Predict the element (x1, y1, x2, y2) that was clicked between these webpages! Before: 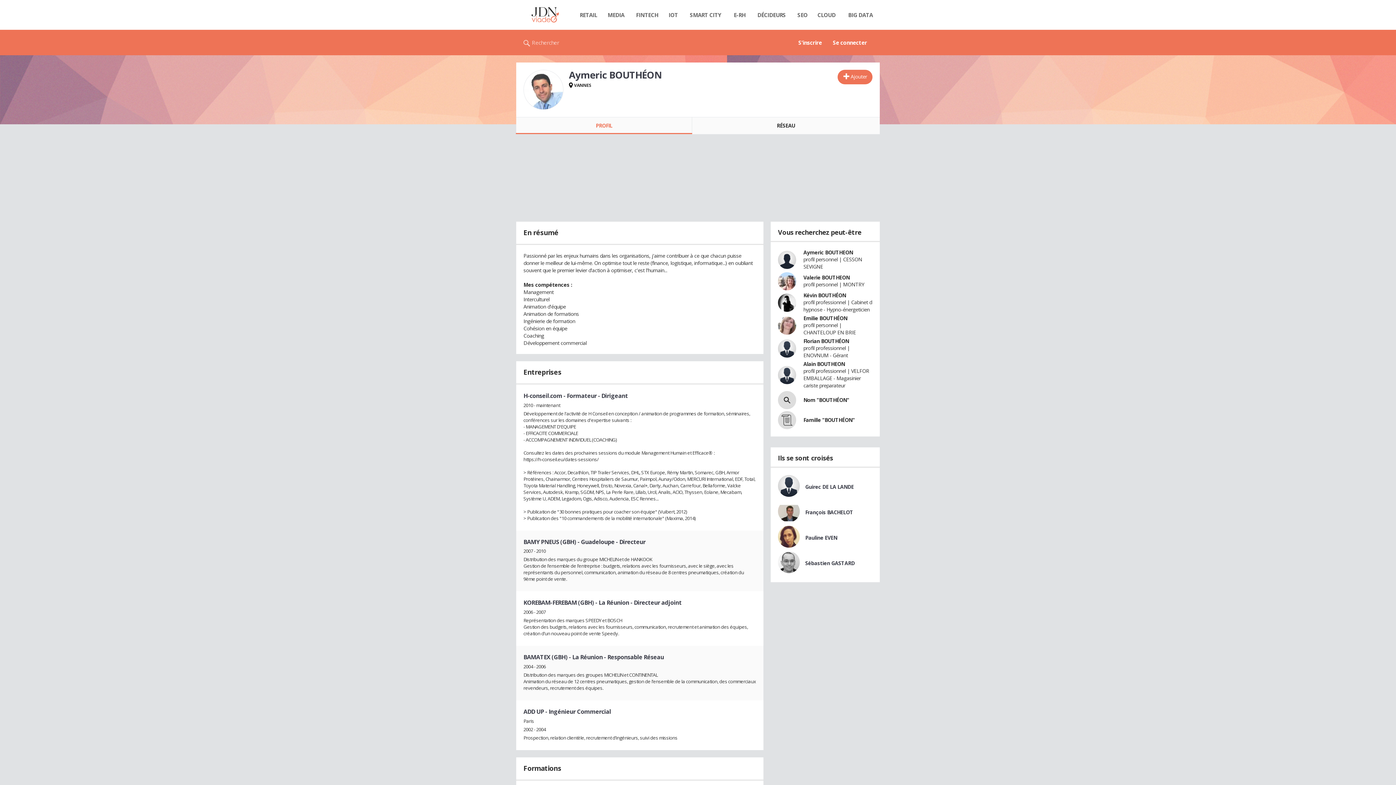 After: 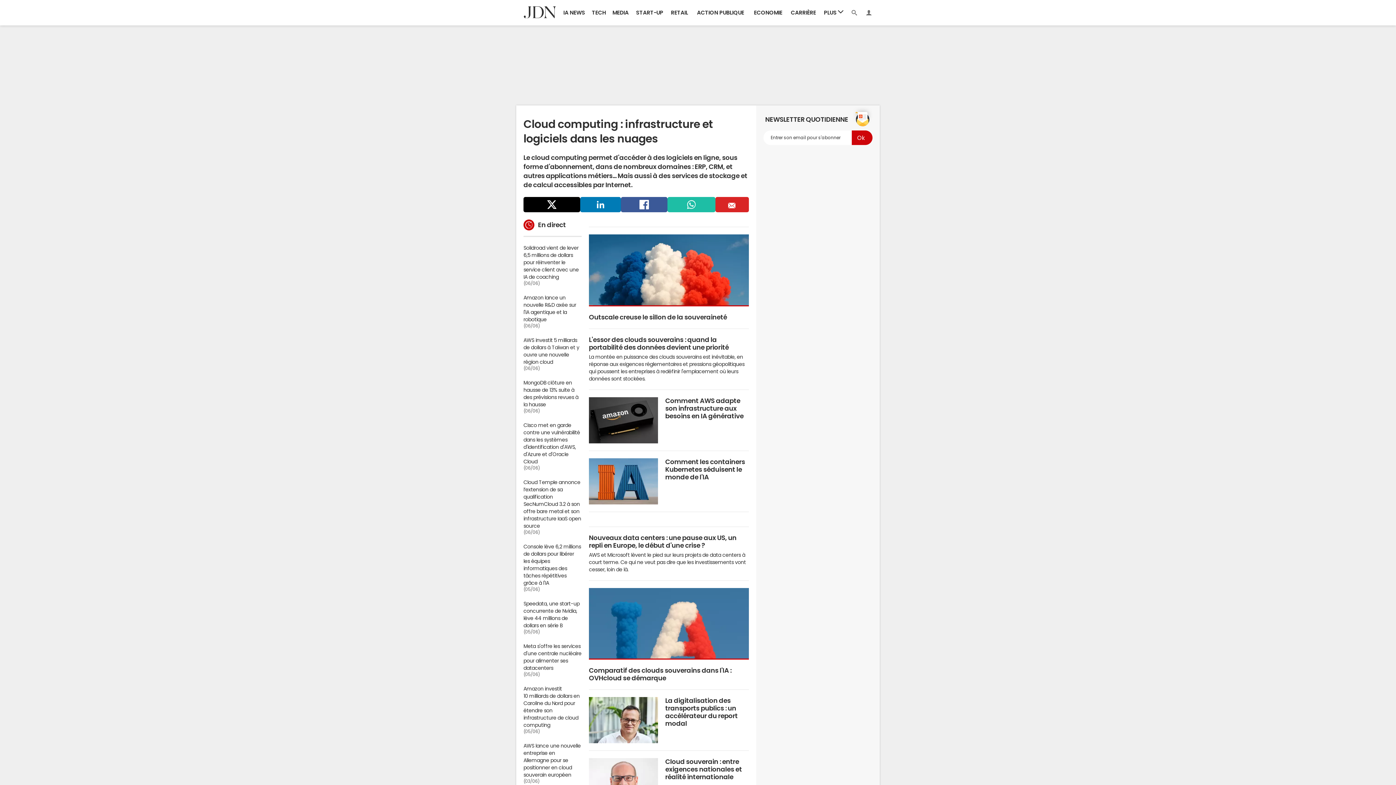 Action: label: CLOUD bbox: (812, 7, 841, 22)